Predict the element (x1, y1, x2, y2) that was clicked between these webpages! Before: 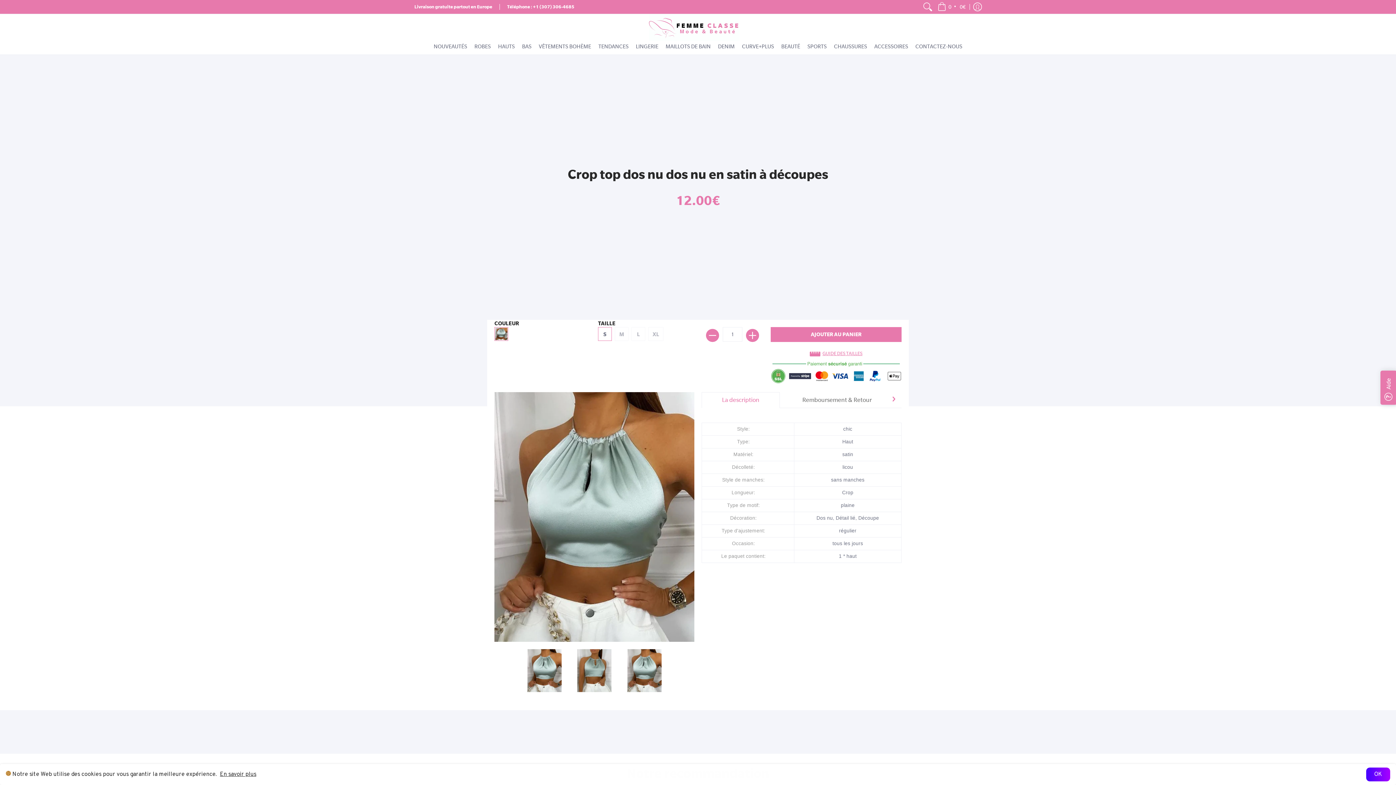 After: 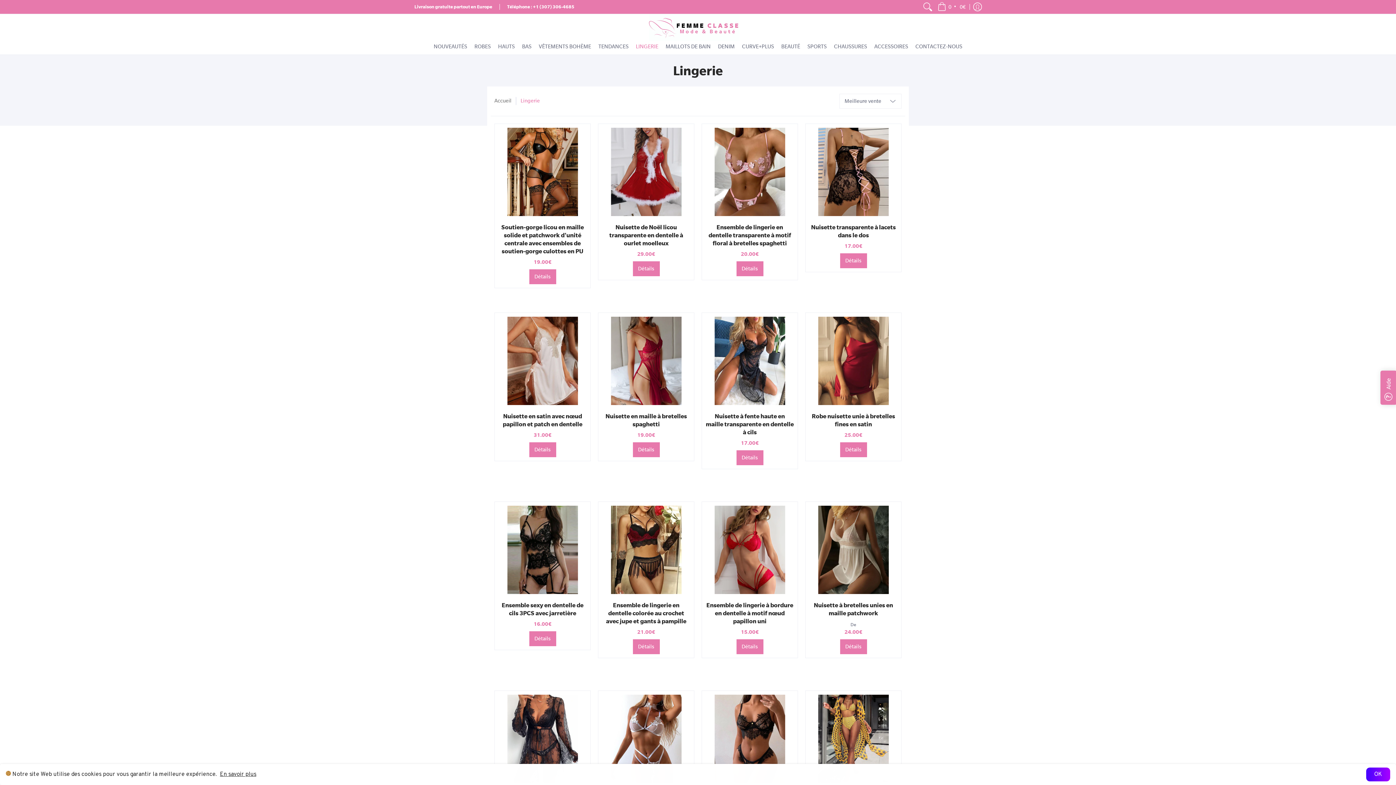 Action: bbox: (632, 42, 662, 50) label: LINGERIE